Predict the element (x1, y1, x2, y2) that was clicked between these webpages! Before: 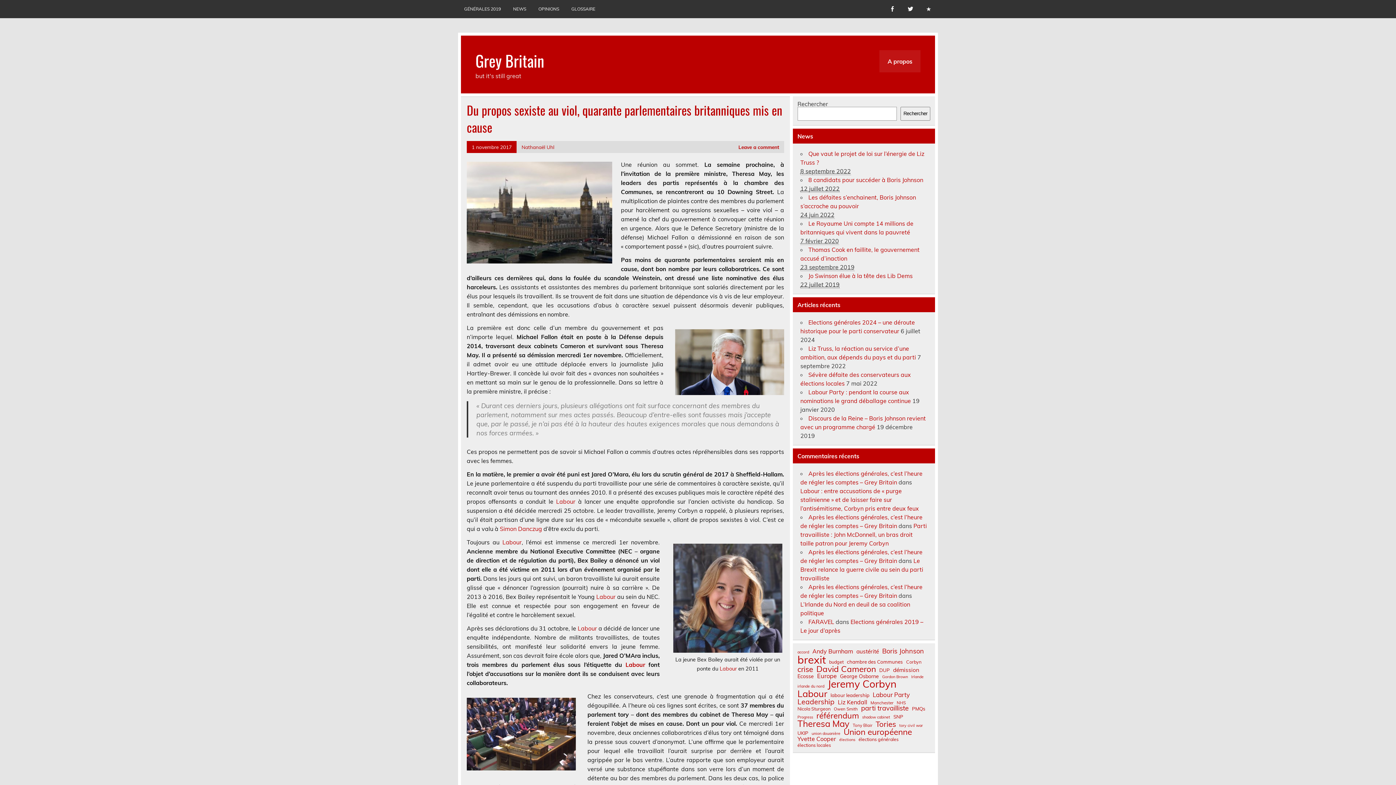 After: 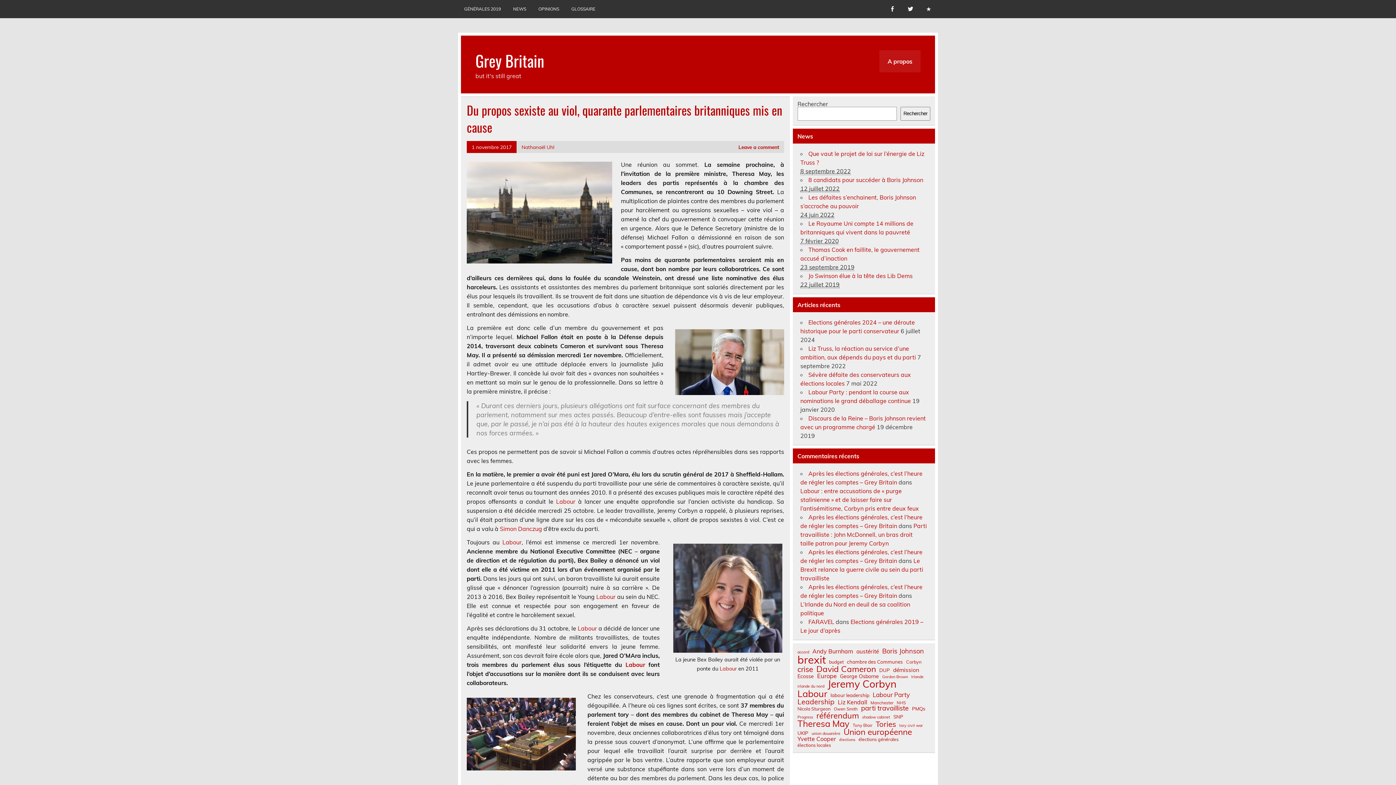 Action: bbox: (471, 143, 511, 150) label: 1 novembre 2017